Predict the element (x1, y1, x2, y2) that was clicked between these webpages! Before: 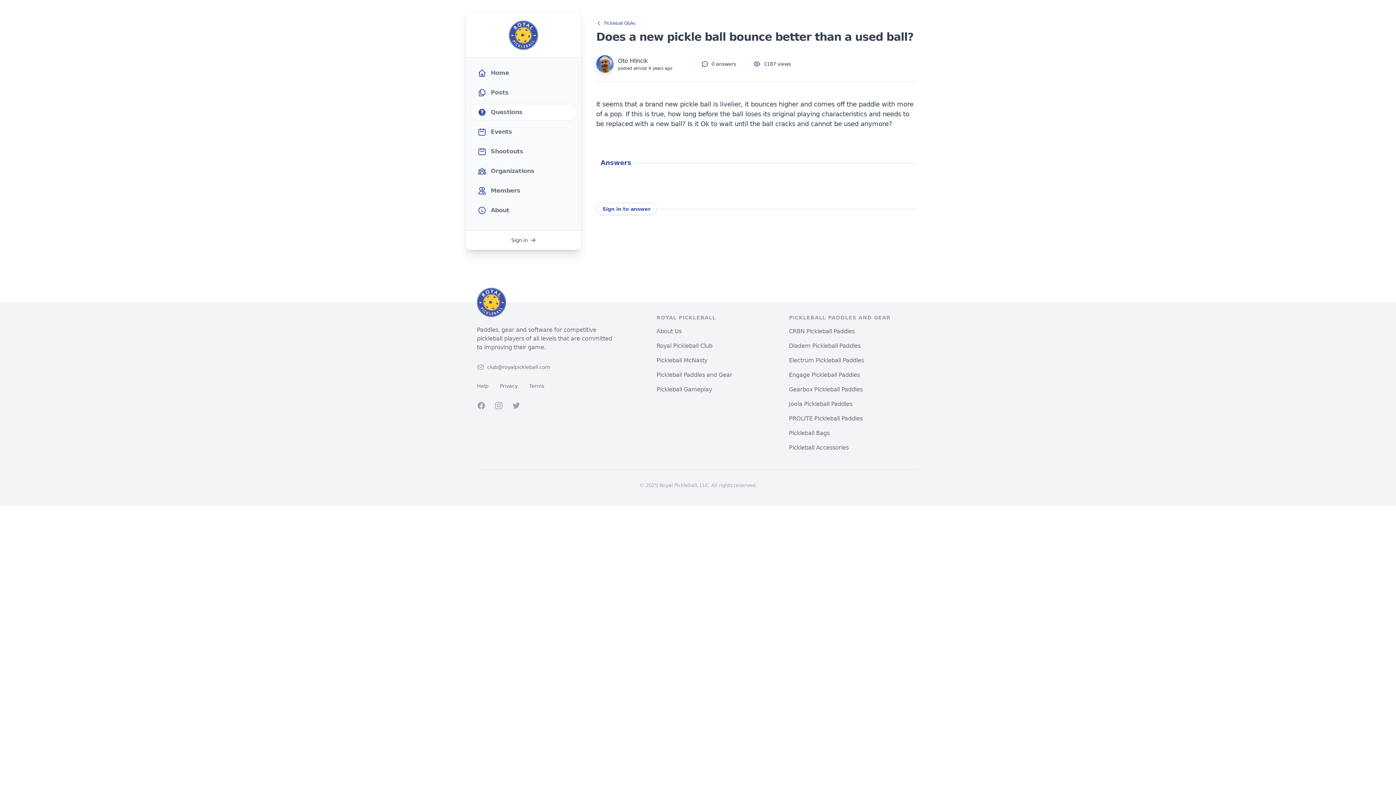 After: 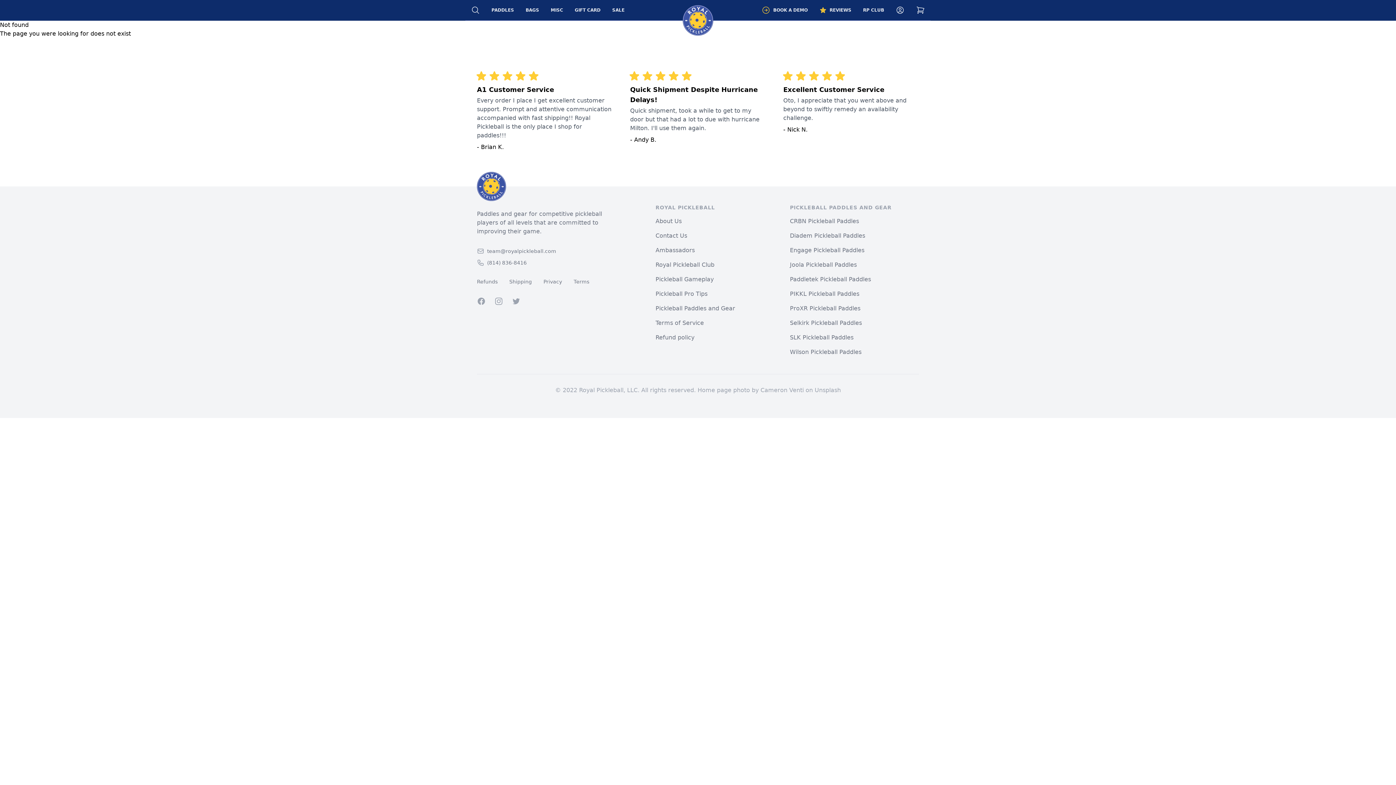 Action: bbox: (656, 357, 707, 364) label: Pickleball McNasty